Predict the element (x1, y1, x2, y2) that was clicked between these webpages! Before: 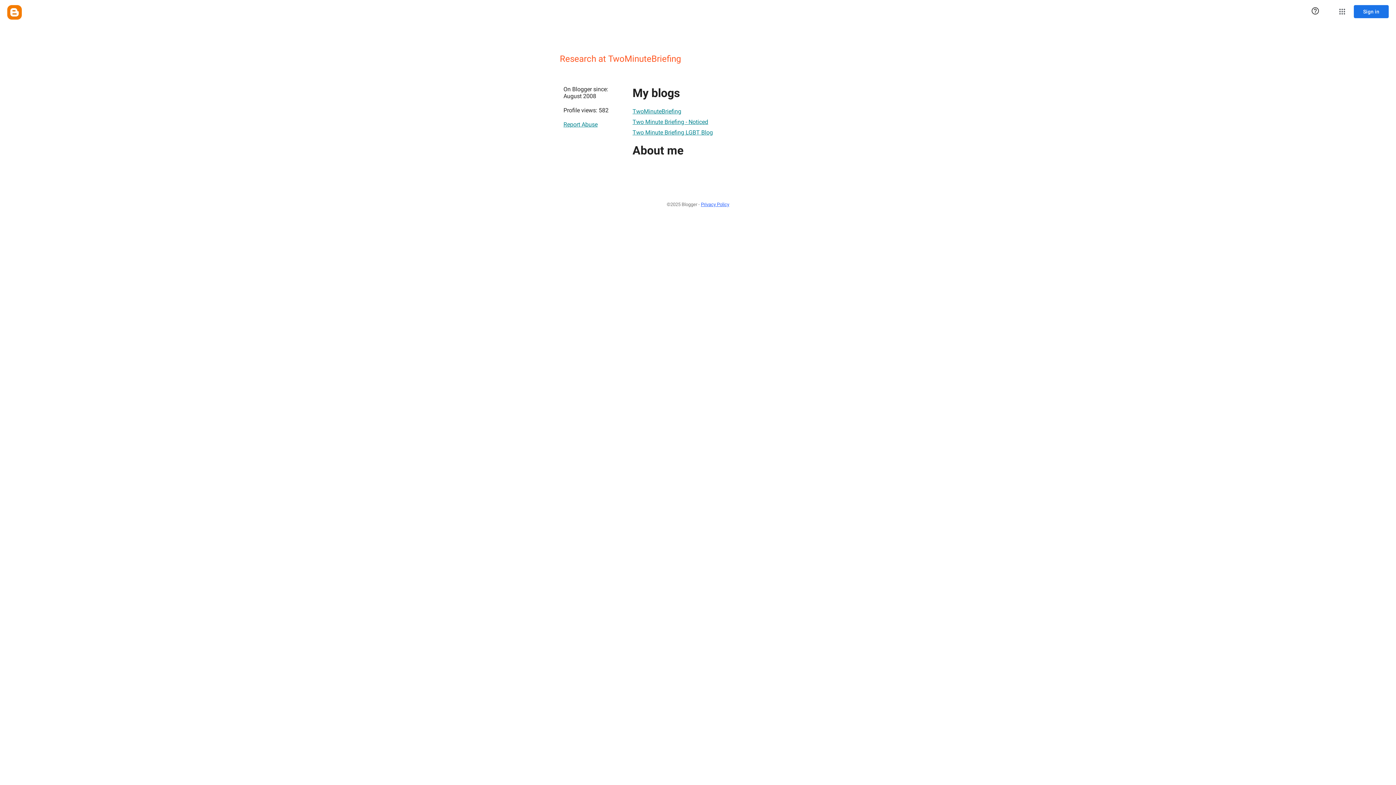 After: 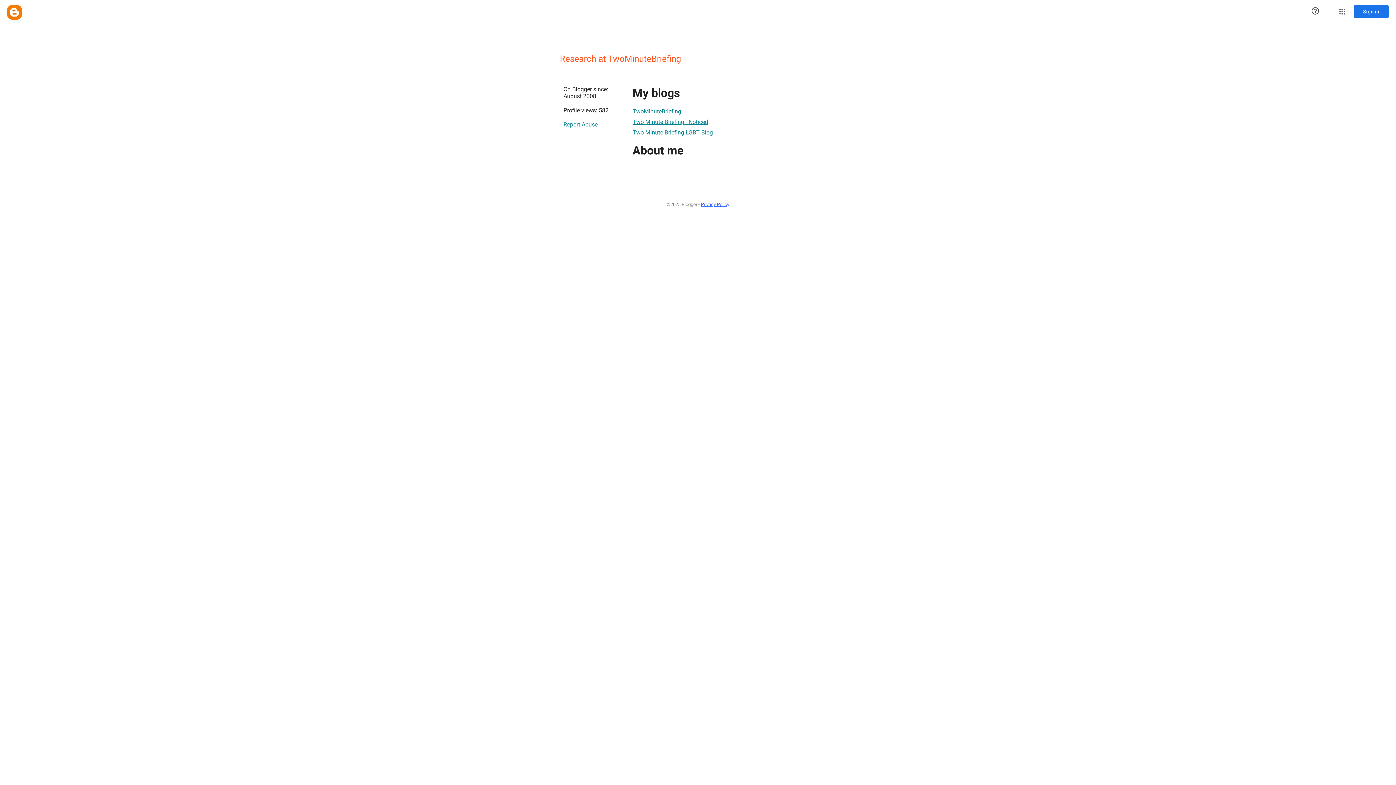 Action: label: Privacy Policy bbox: (701, 198, 729, 210)